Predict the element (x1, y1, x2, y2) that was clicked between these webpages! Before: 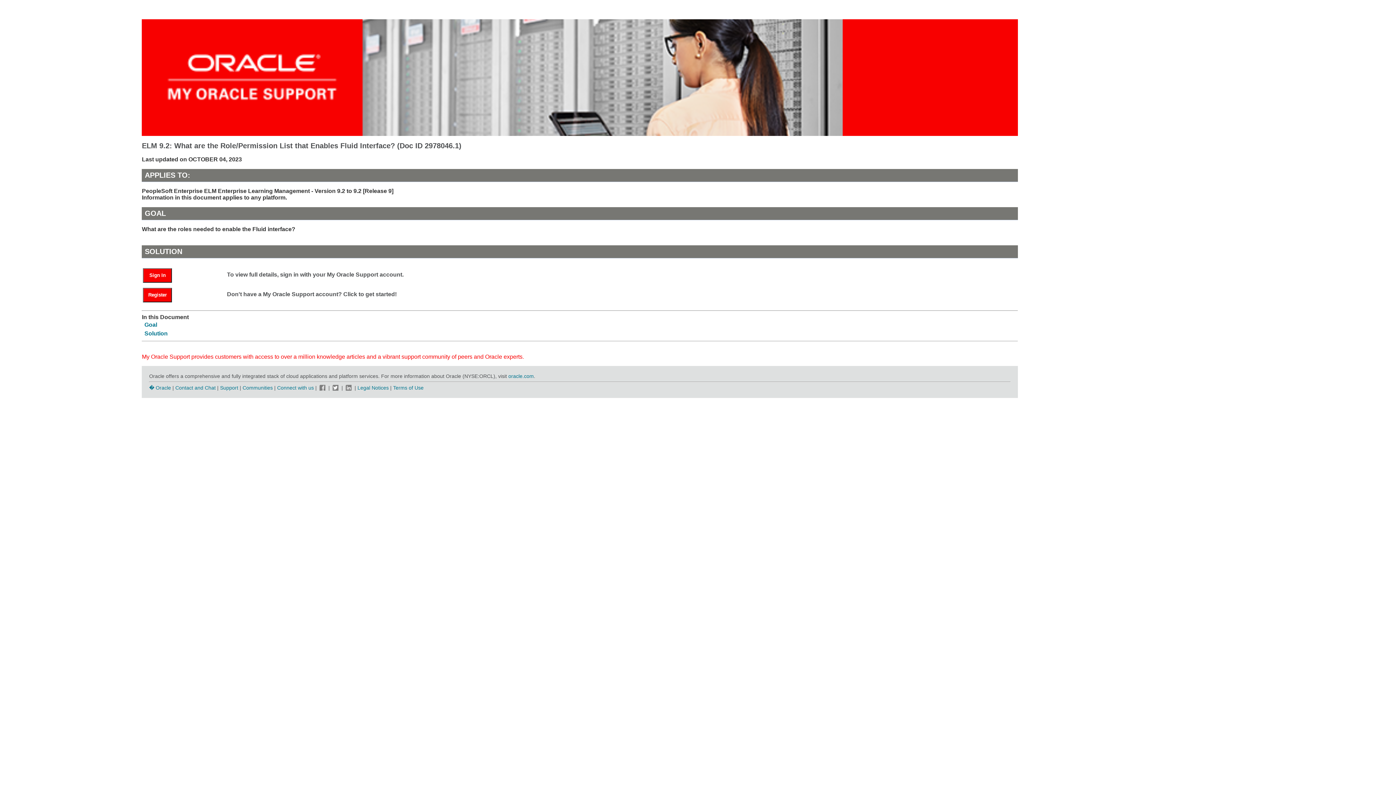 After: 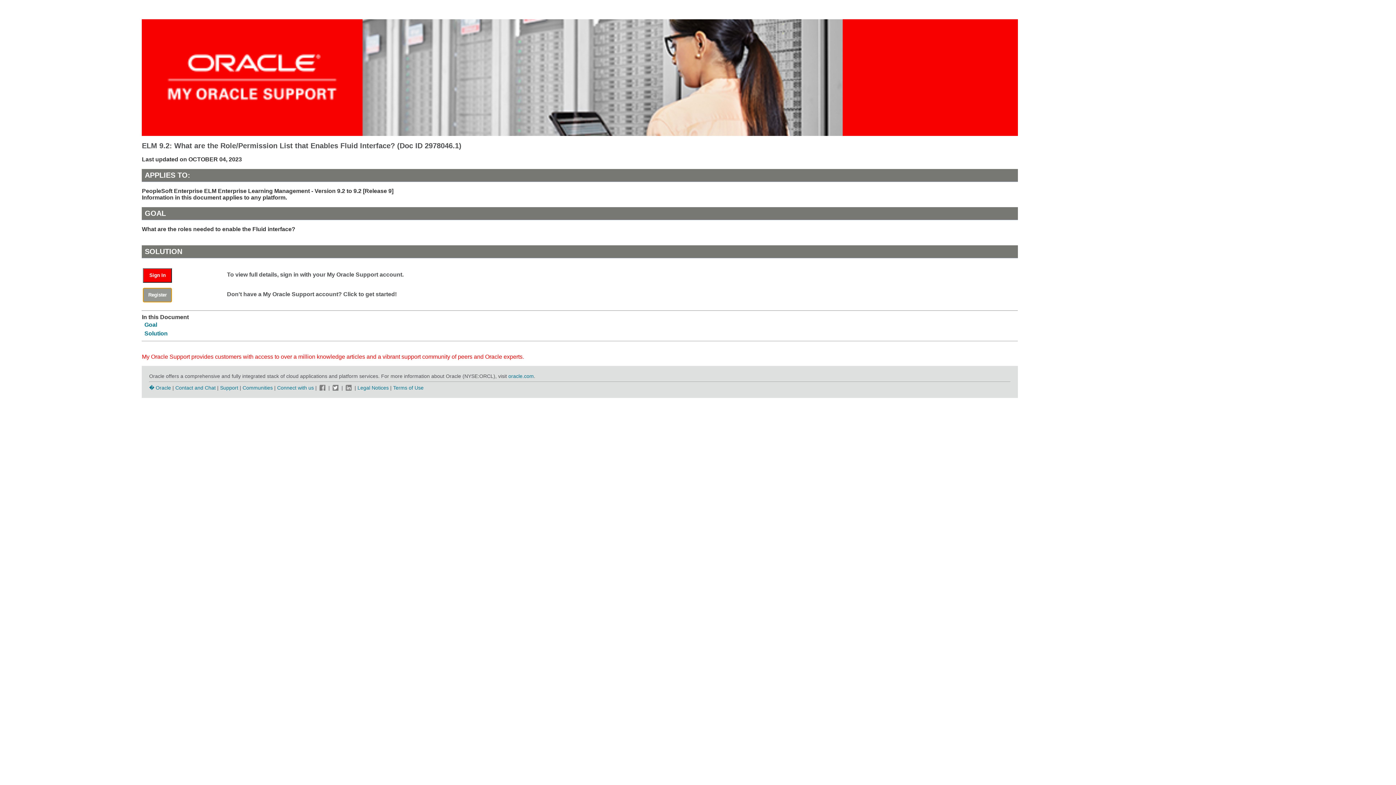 Action: label: Register bbox: (143, 291, 179, 297)